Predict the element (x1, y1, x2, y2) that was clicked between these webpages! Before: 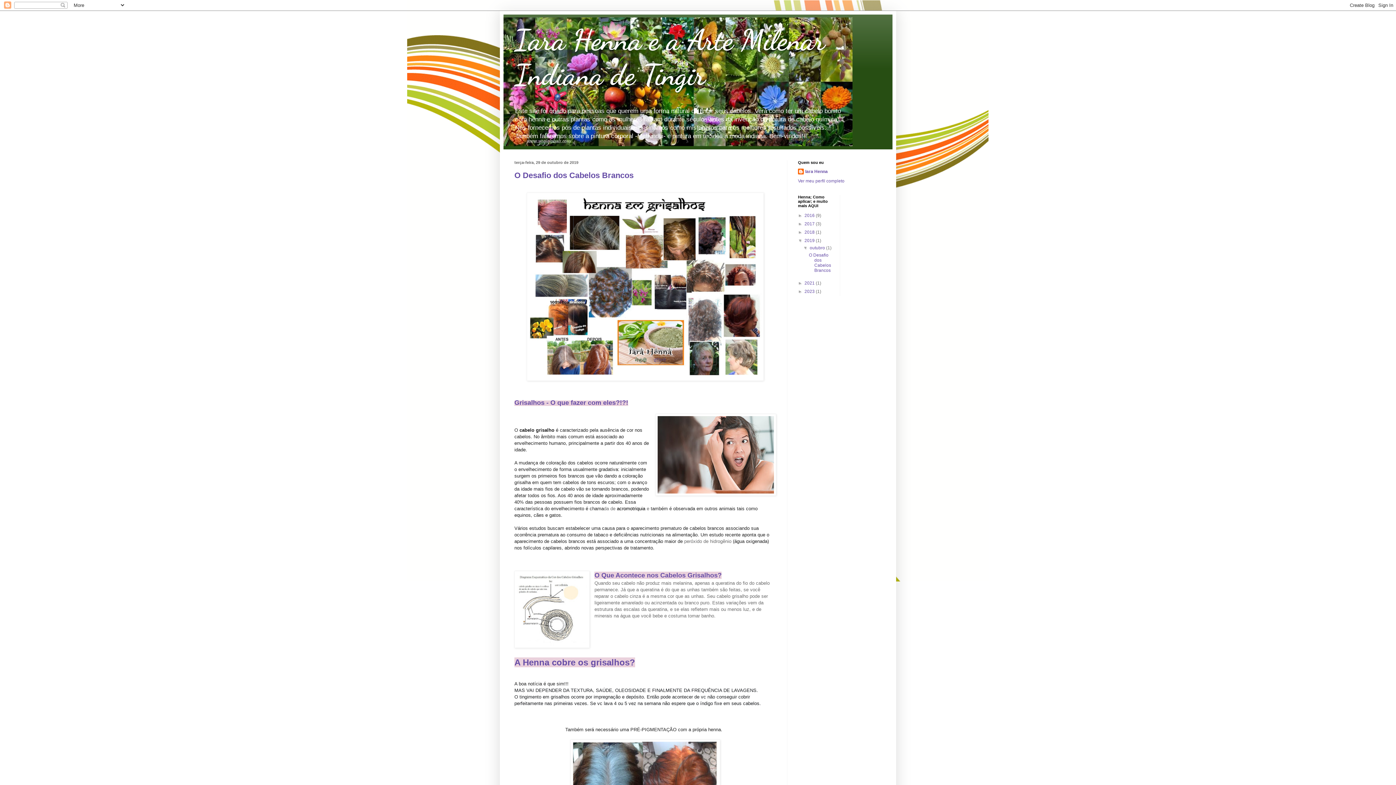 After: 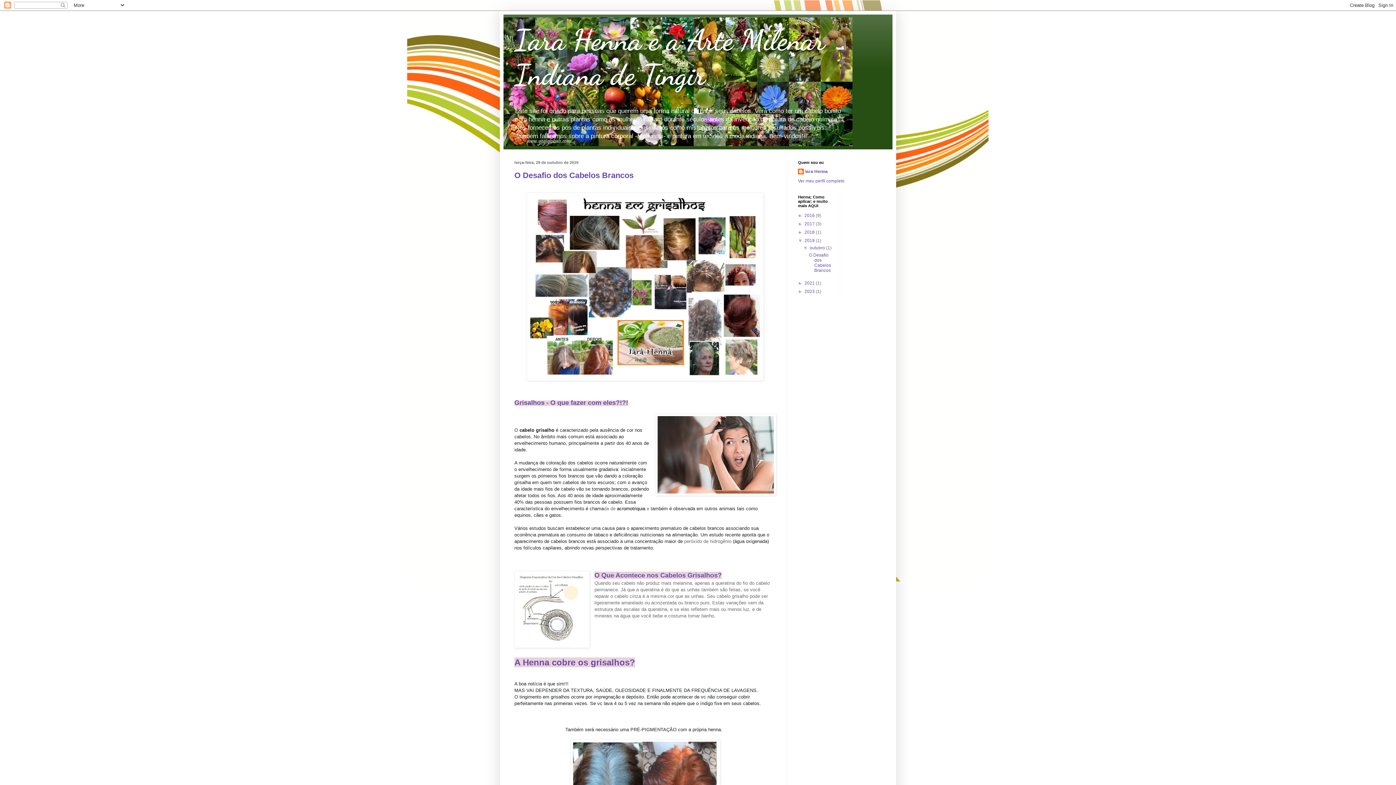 Action: bbox: (809, 245, 826, 250) label: outubro 